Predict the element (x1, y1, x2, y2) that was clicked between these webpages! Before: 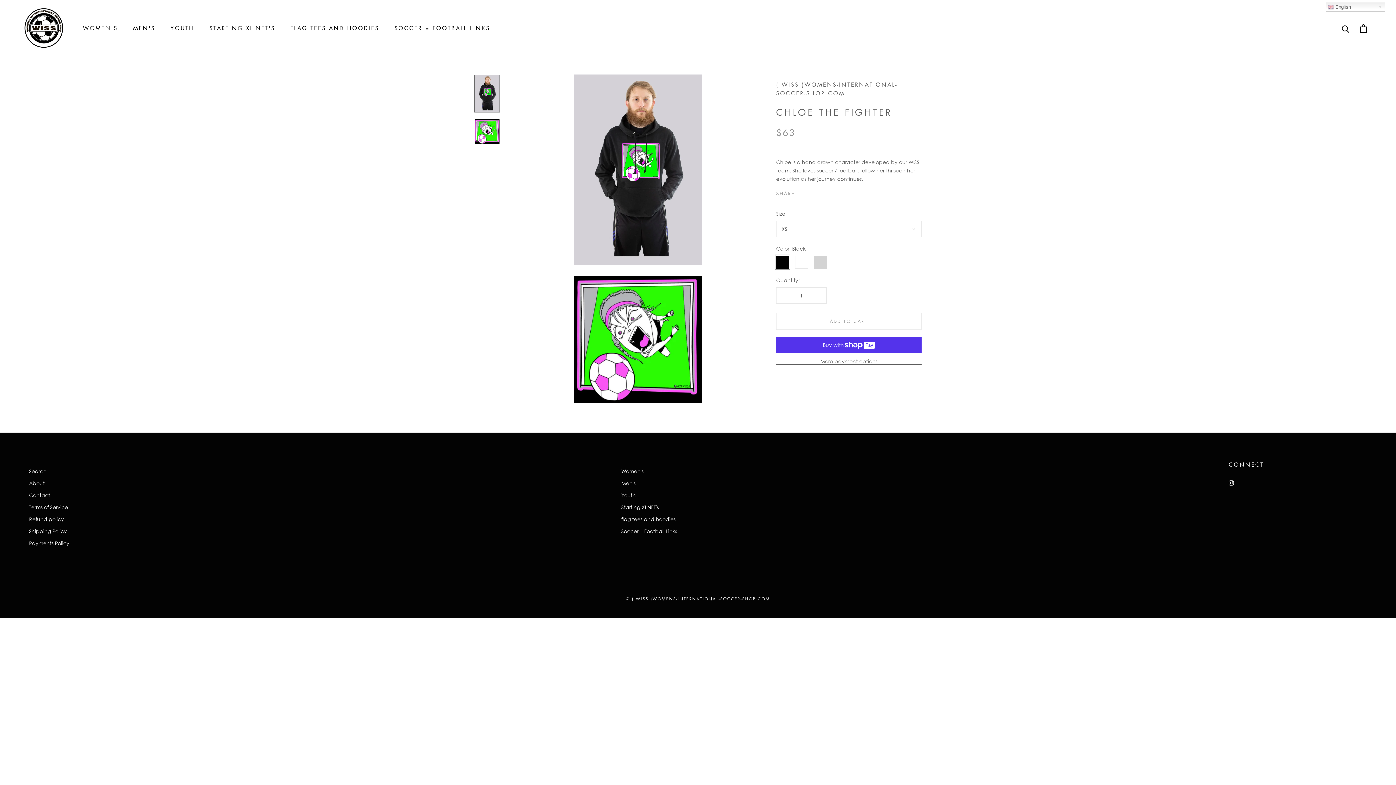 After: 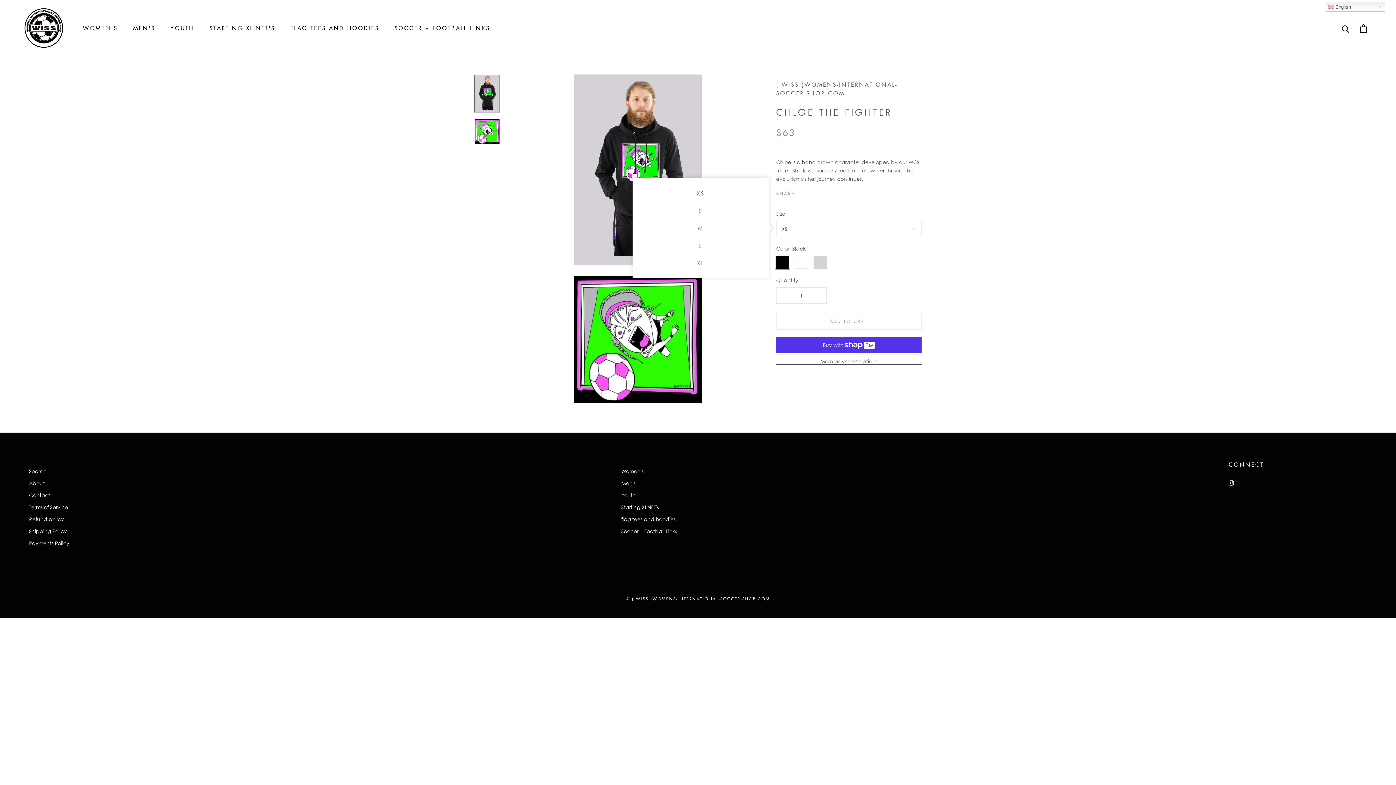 Action: bbox: (776, 220, 921, 237) label: XS